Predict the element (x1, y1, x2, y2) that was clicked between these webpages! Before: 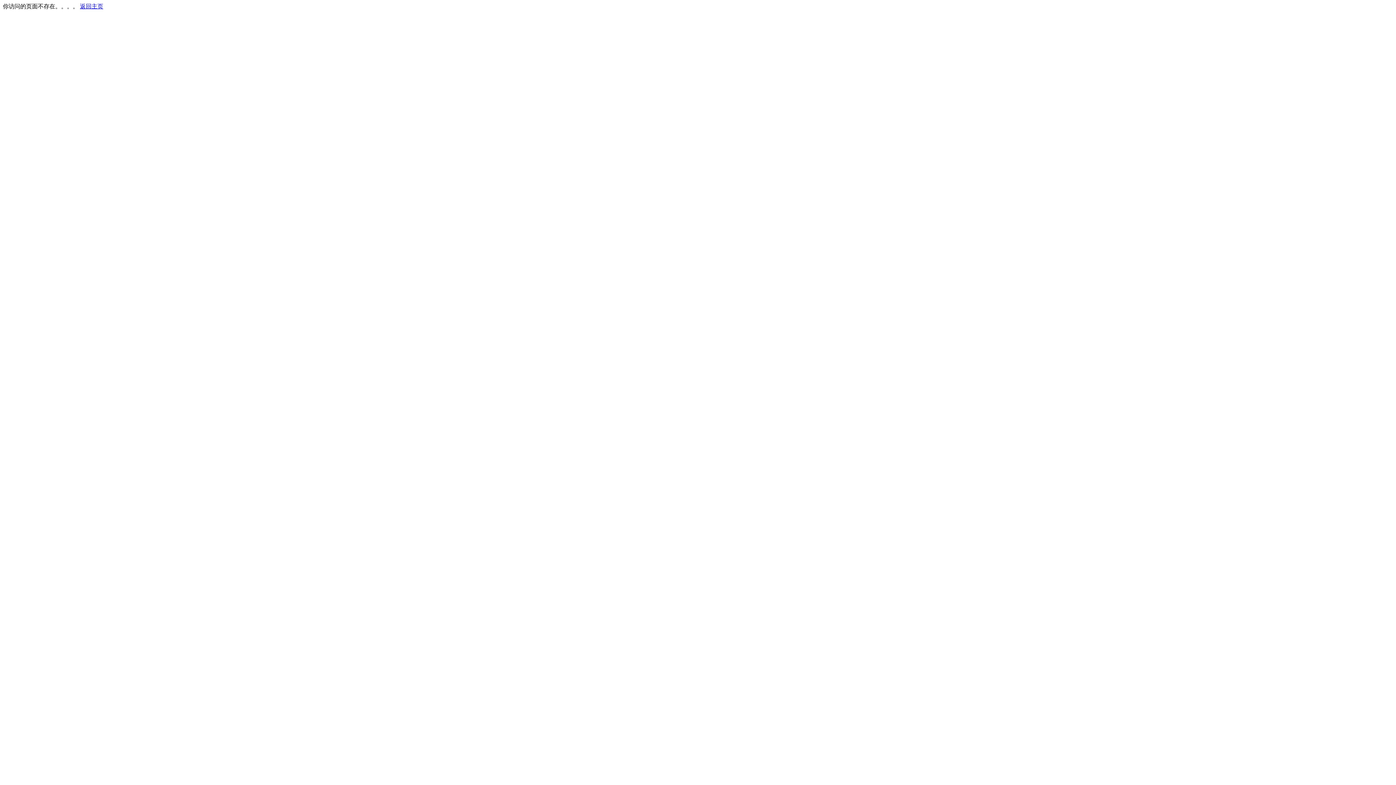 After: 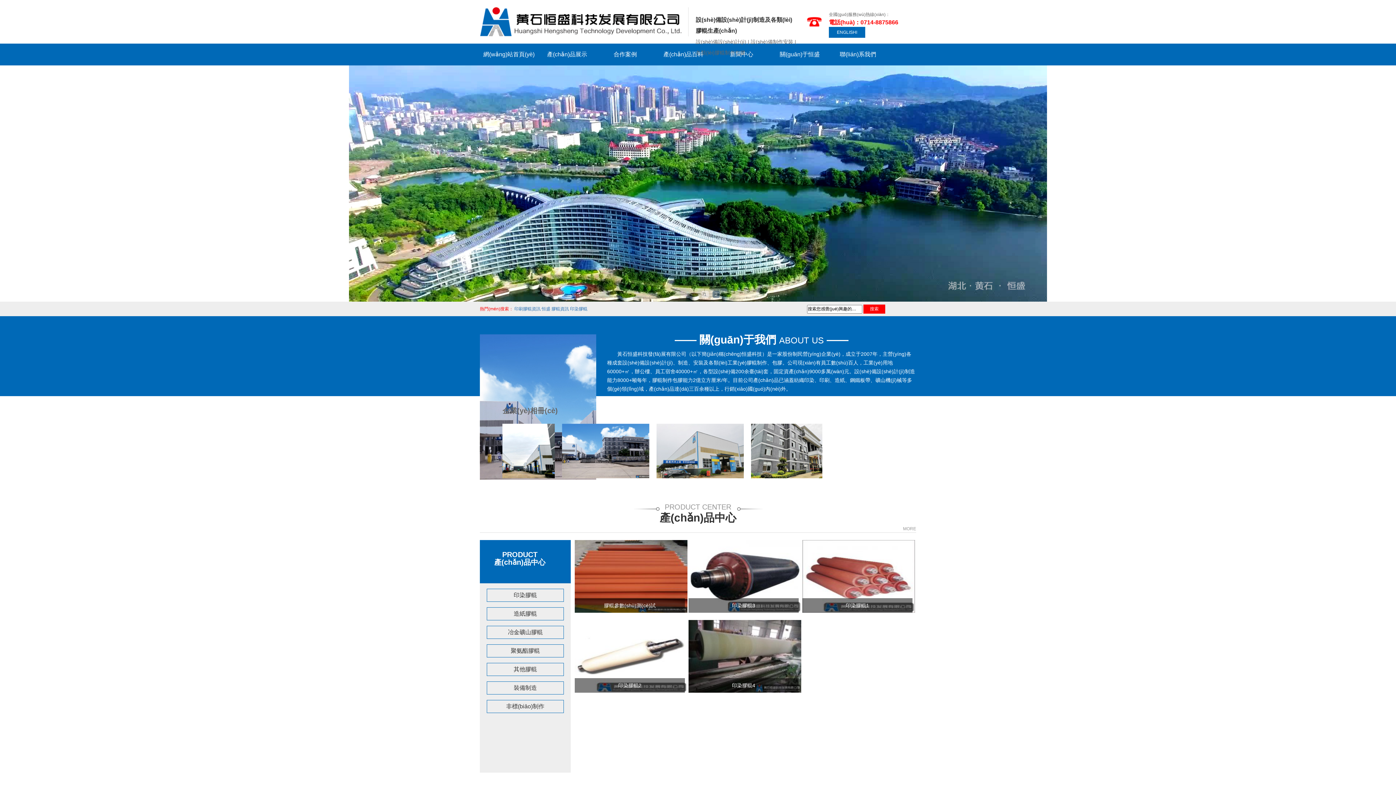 Action: label: 返回主页 bbox: (80, 3, 103, 9)